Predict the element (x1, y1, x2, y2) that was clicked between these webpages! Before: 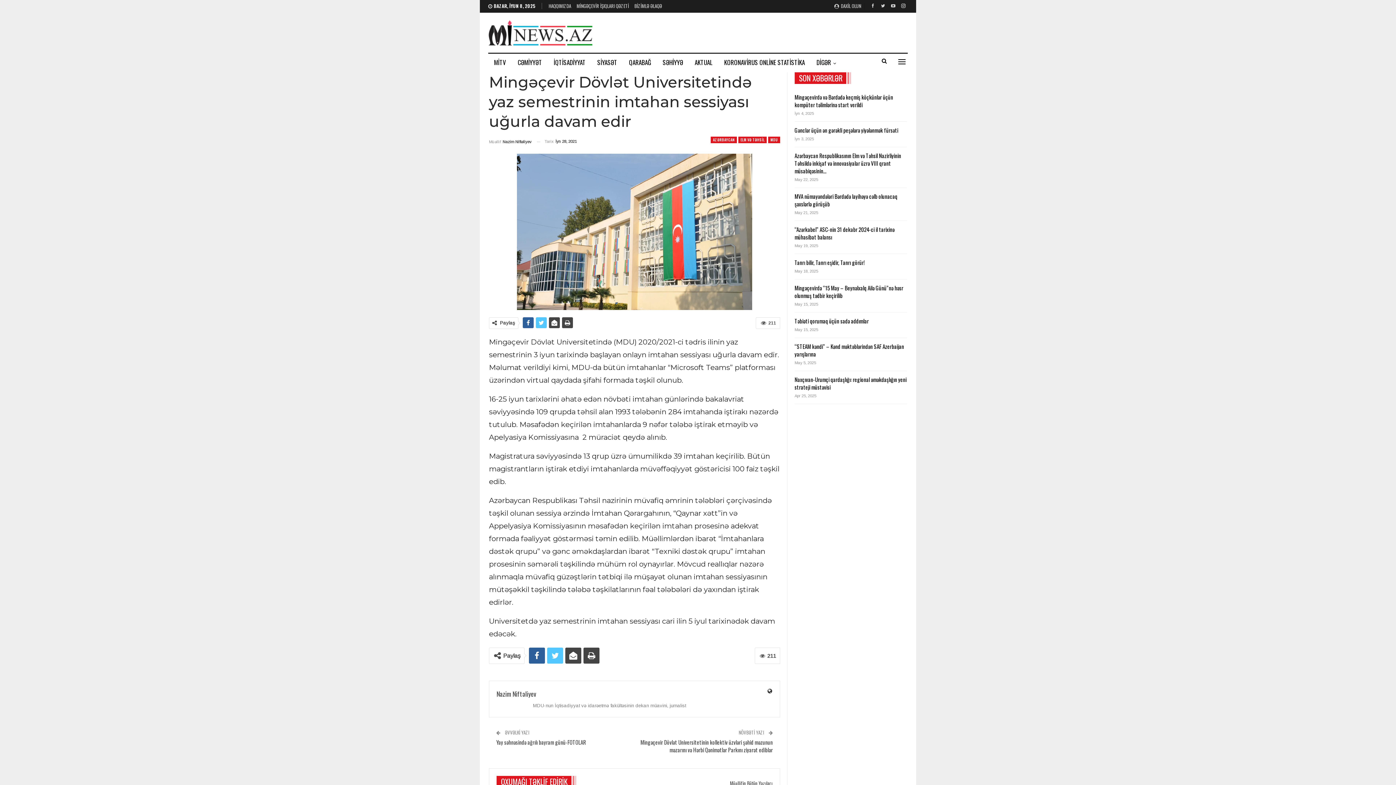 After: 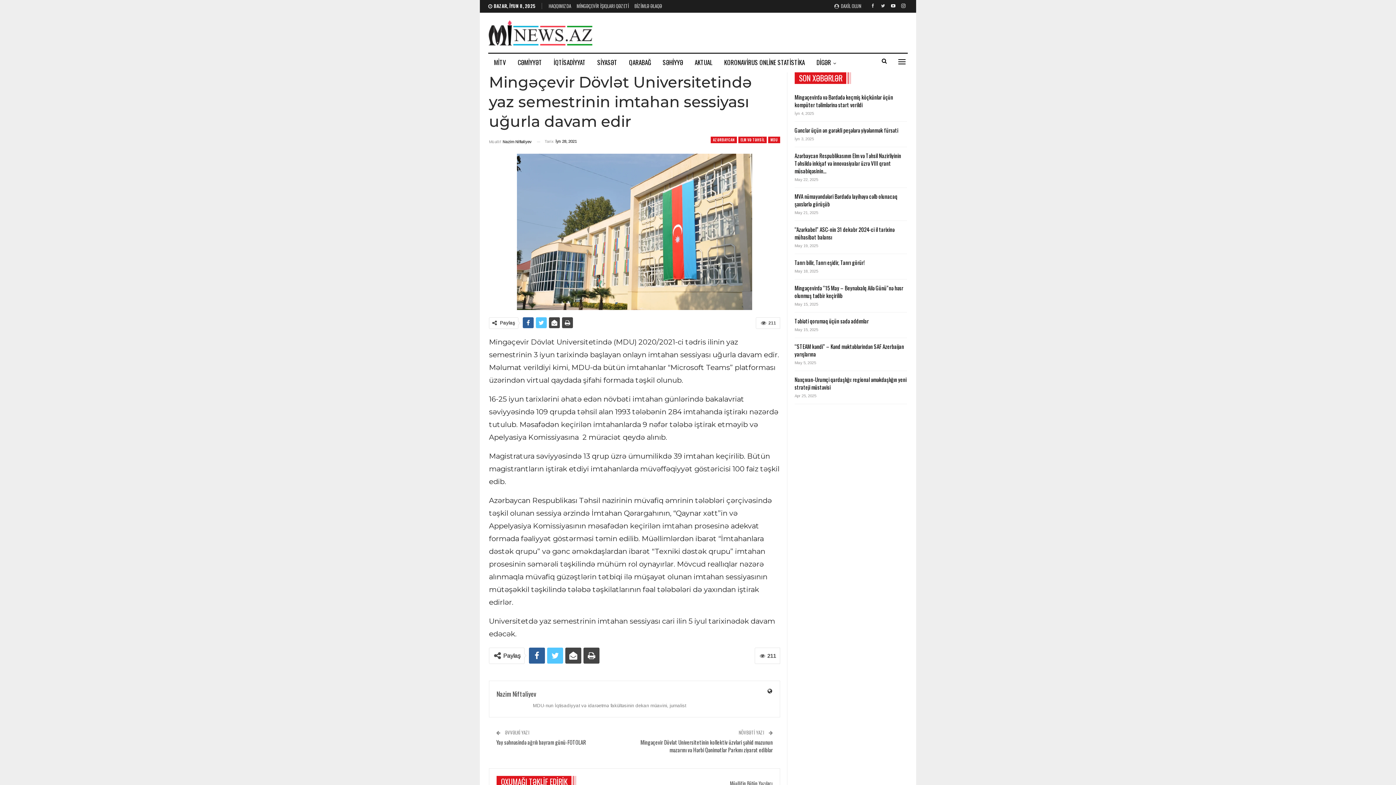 Action: bbox: (889, 2, 897, 8)